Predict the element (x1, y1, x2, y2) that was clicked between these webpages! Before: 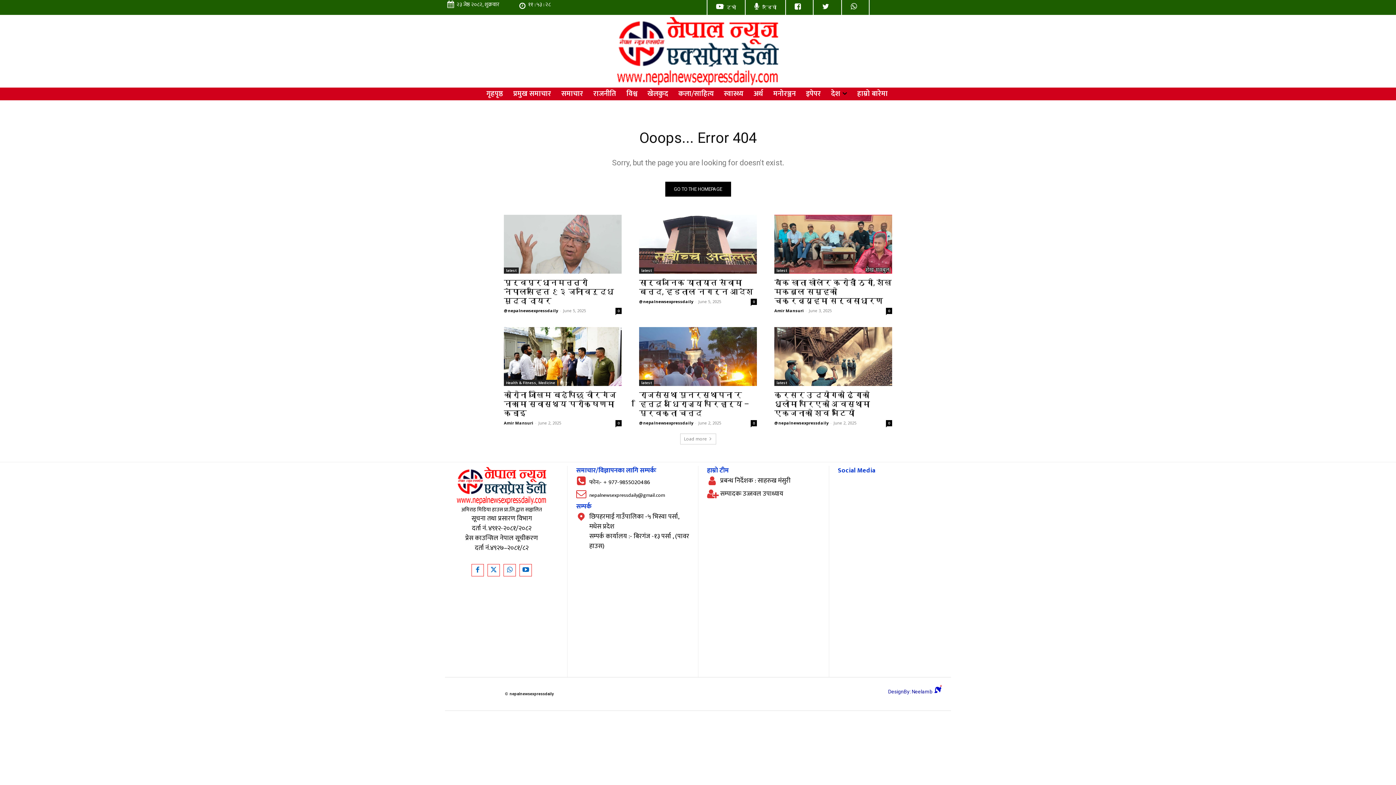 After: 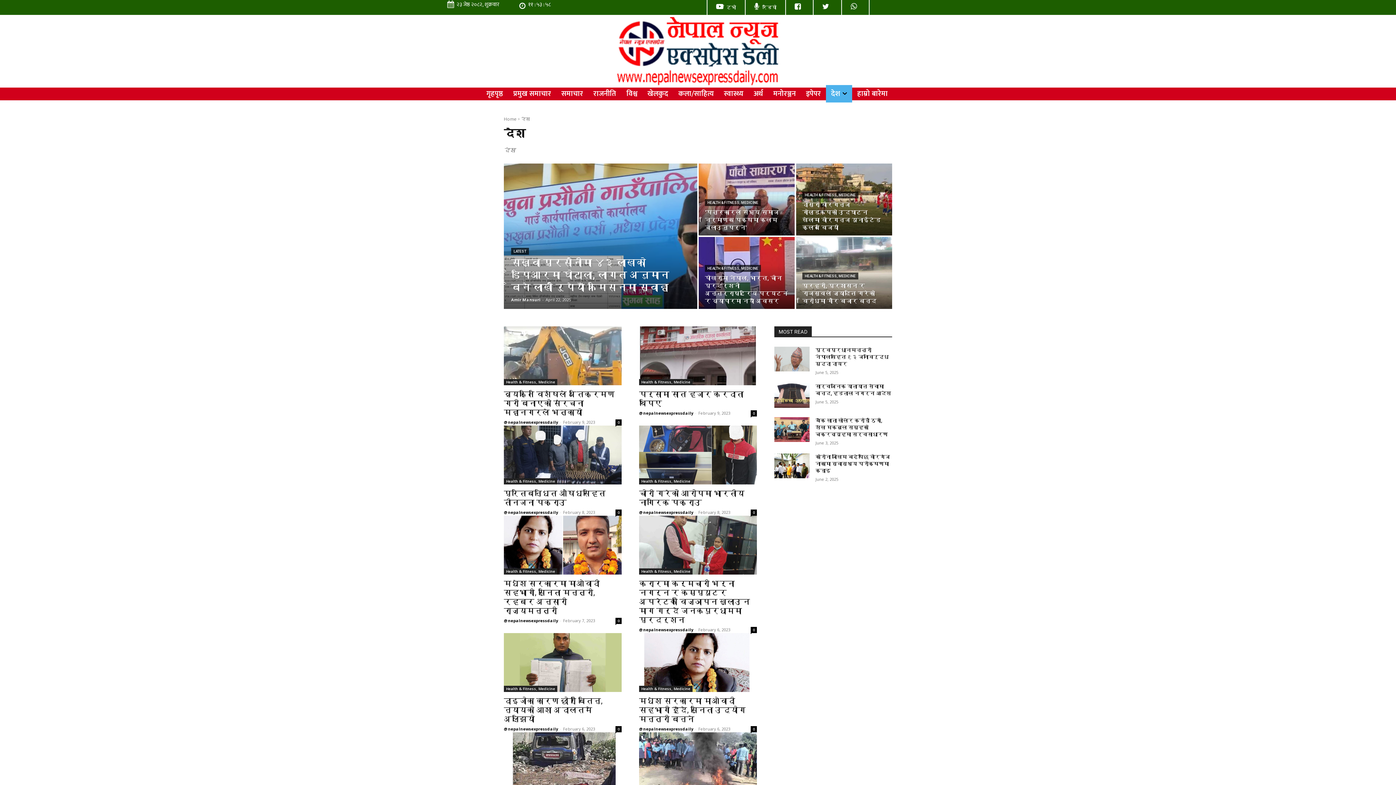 Action: bbox: (826, 85, 852, 102) label: देश